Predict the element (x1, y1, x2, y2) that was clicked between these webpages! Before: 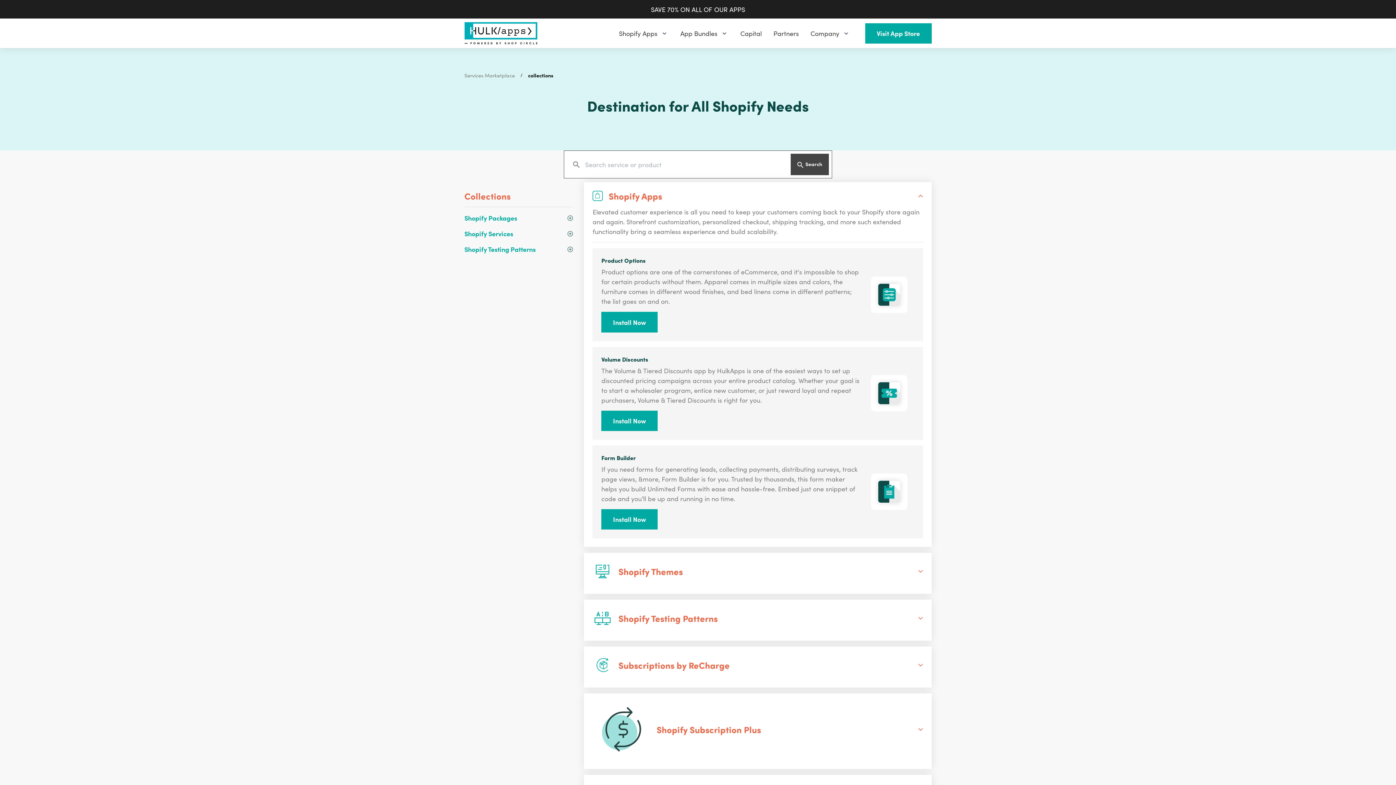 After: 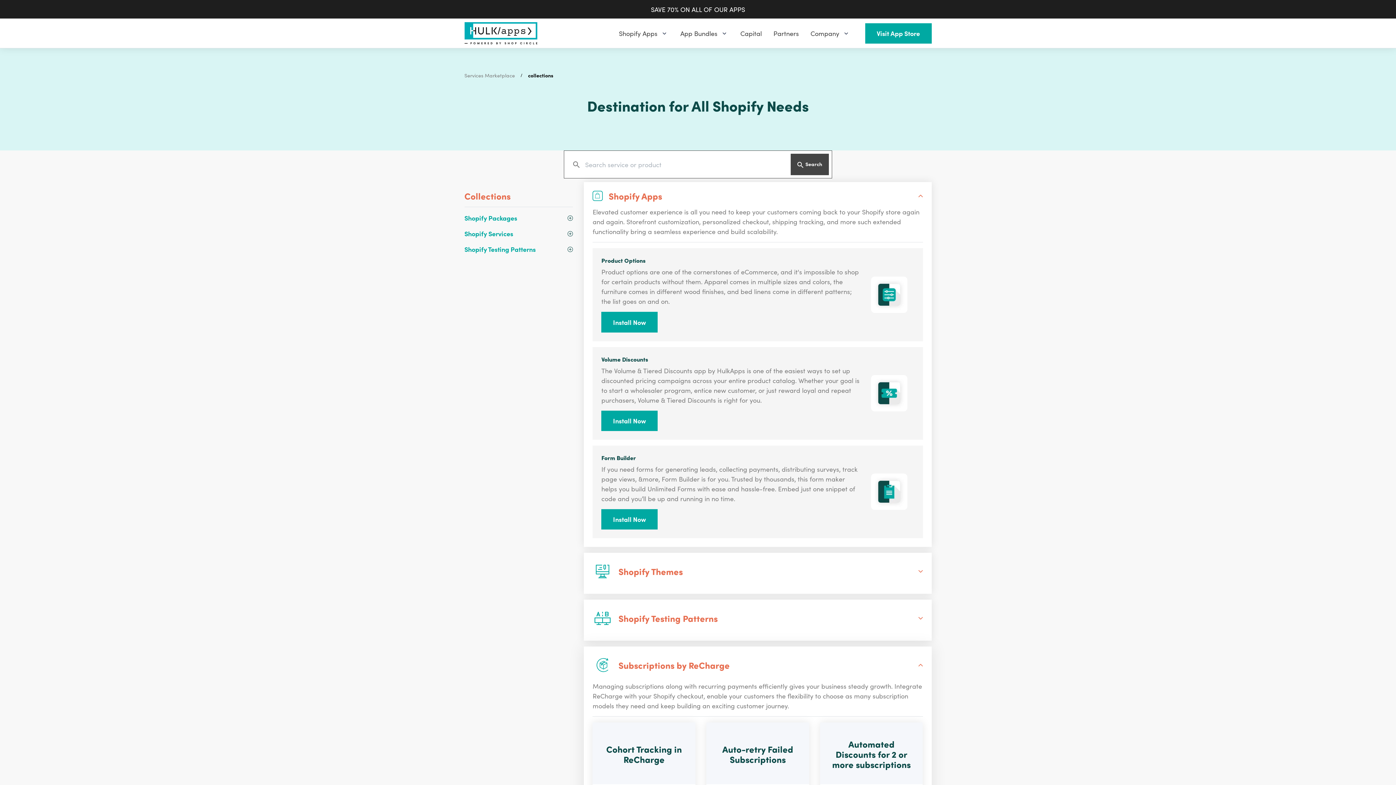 Action: label: Subscriptions by ReCharge bbox: (592, 655, 923, 675)